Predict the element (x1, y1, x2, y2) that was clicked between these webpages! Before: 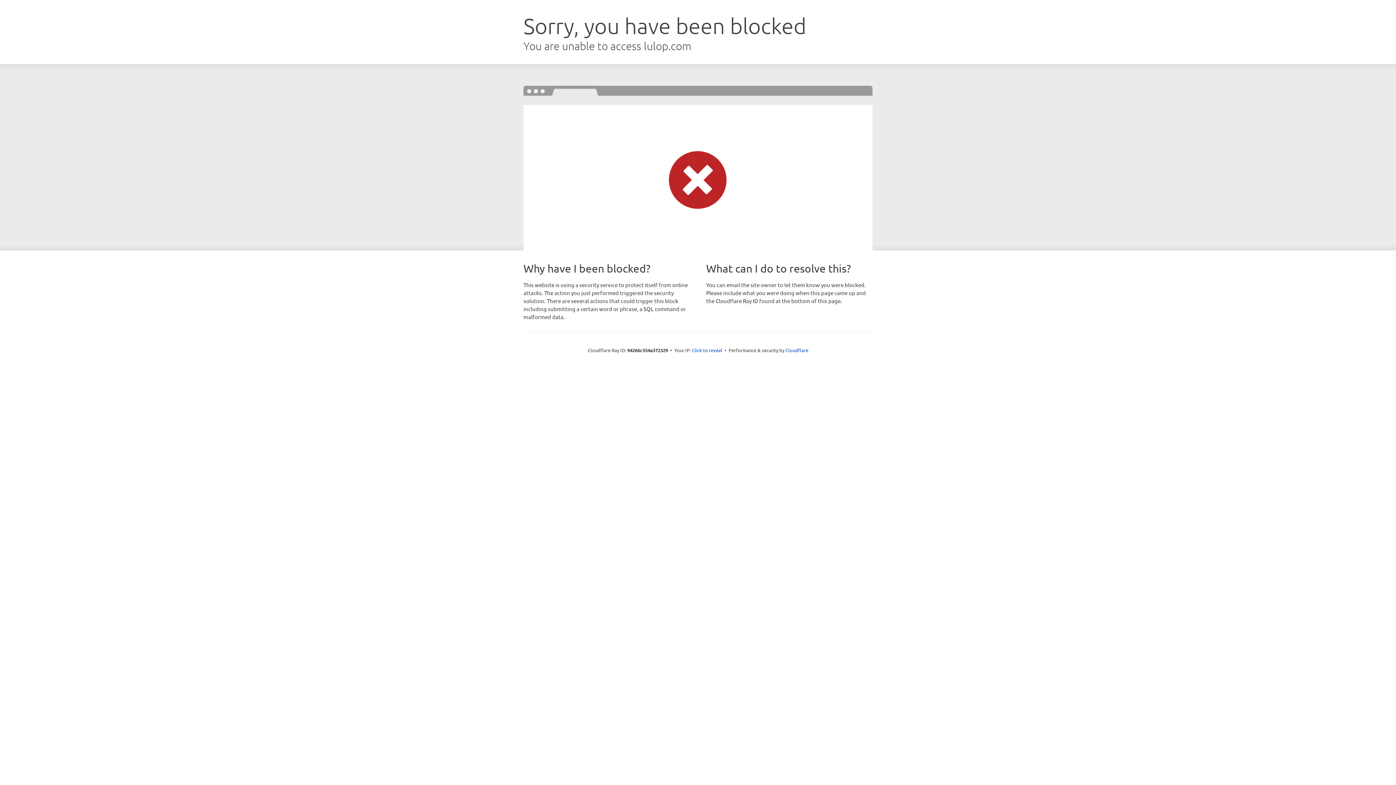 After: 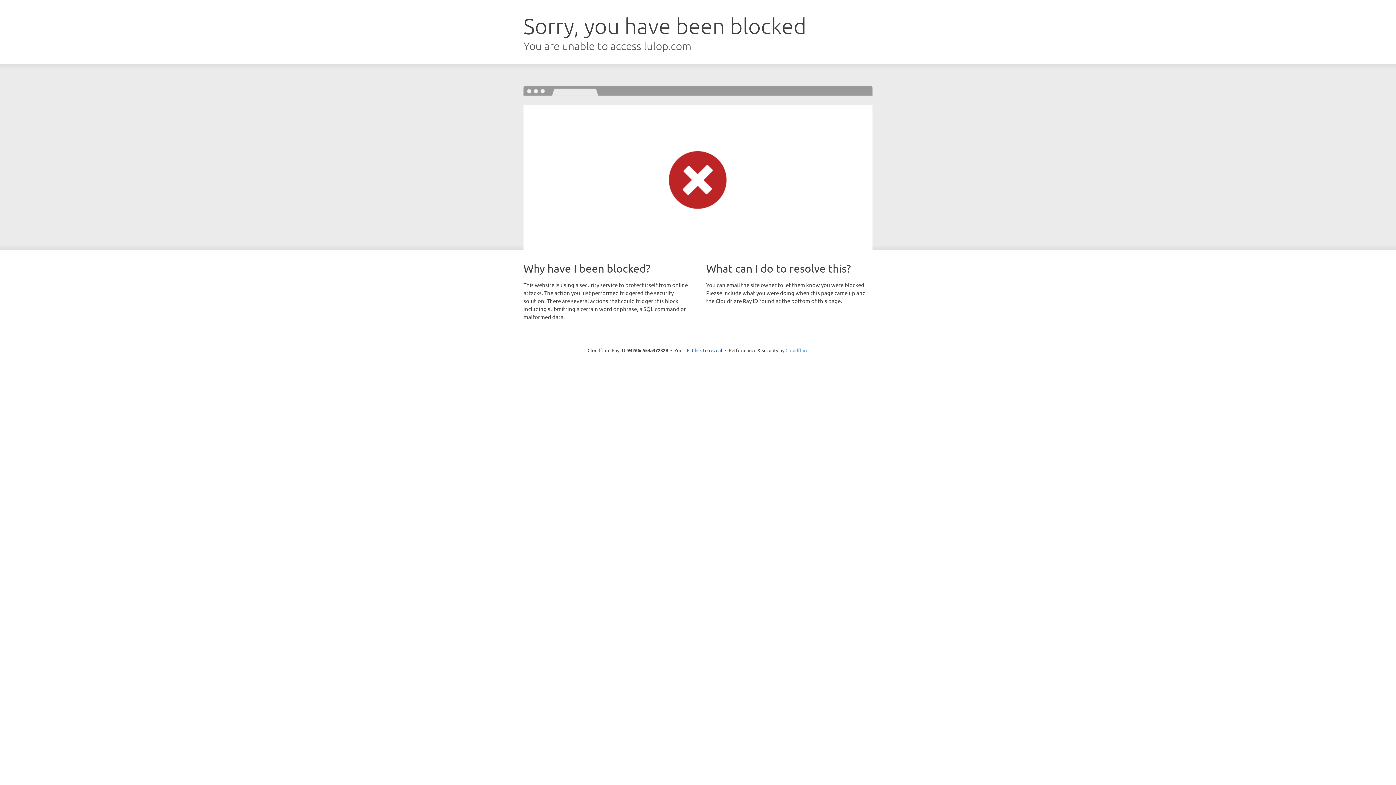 Action: bbox: (785, 347, 808, 353) label: Cloudflare